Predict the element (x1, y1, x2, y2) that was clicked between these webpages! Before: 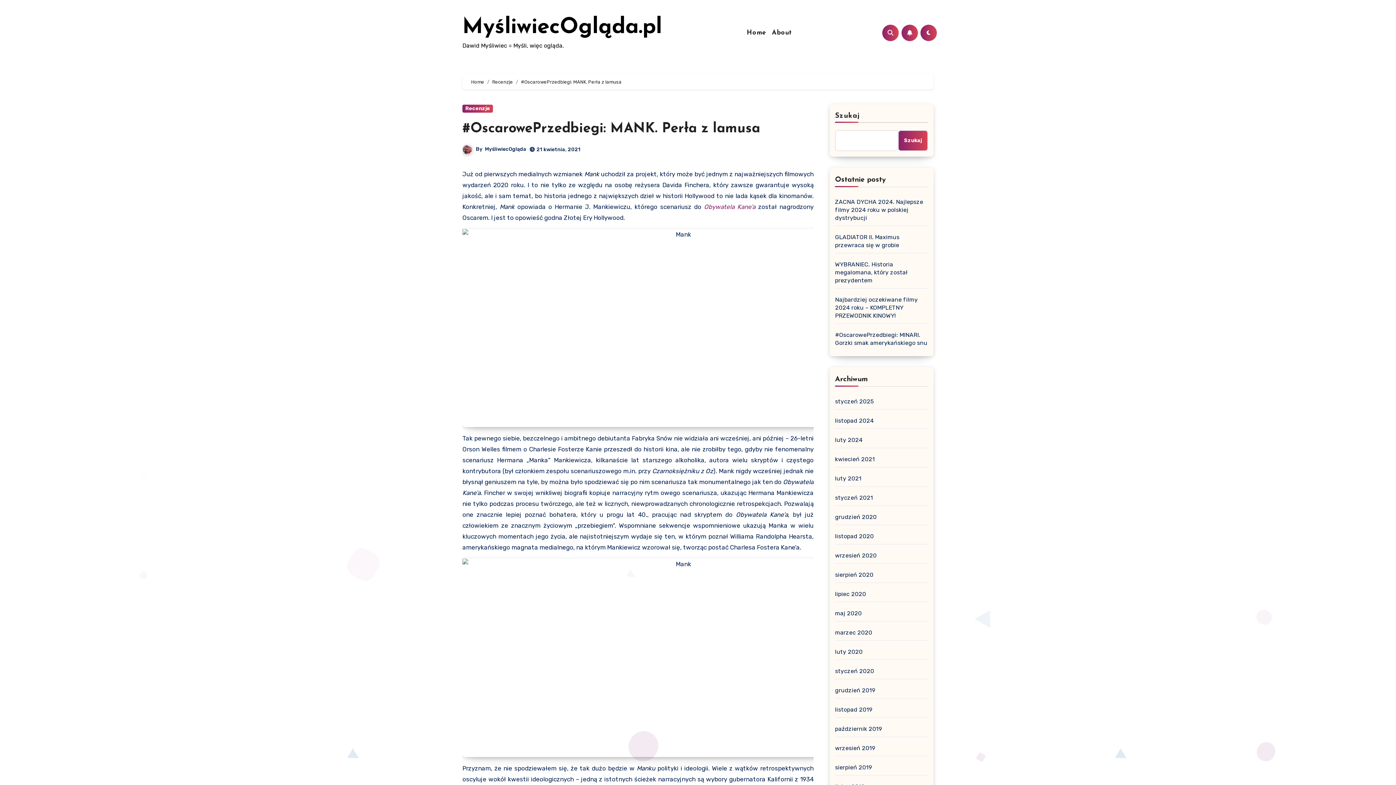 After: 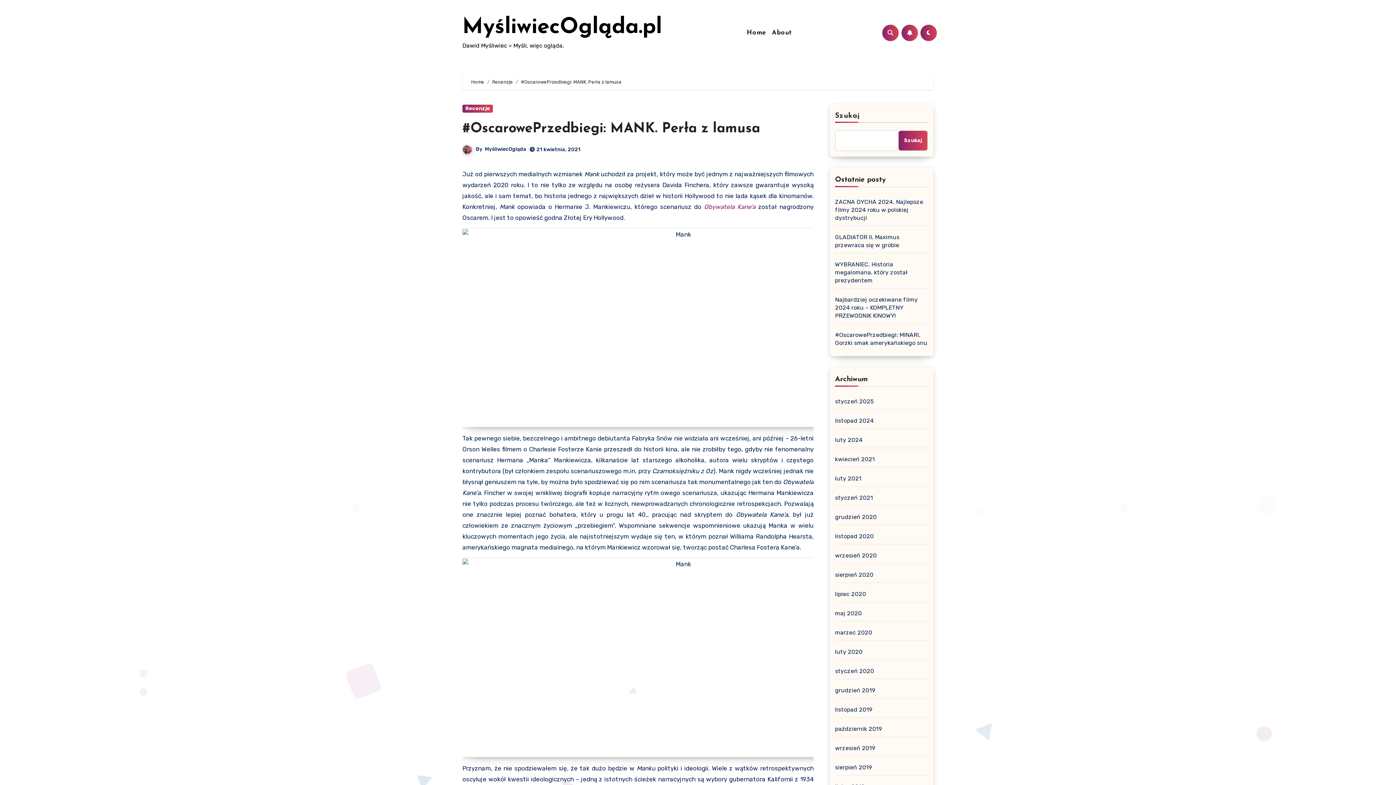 Action: label: #OscarowePrzedbiegi: MANK. Perła z lamusa bbox: (462, 121, 760, 136)